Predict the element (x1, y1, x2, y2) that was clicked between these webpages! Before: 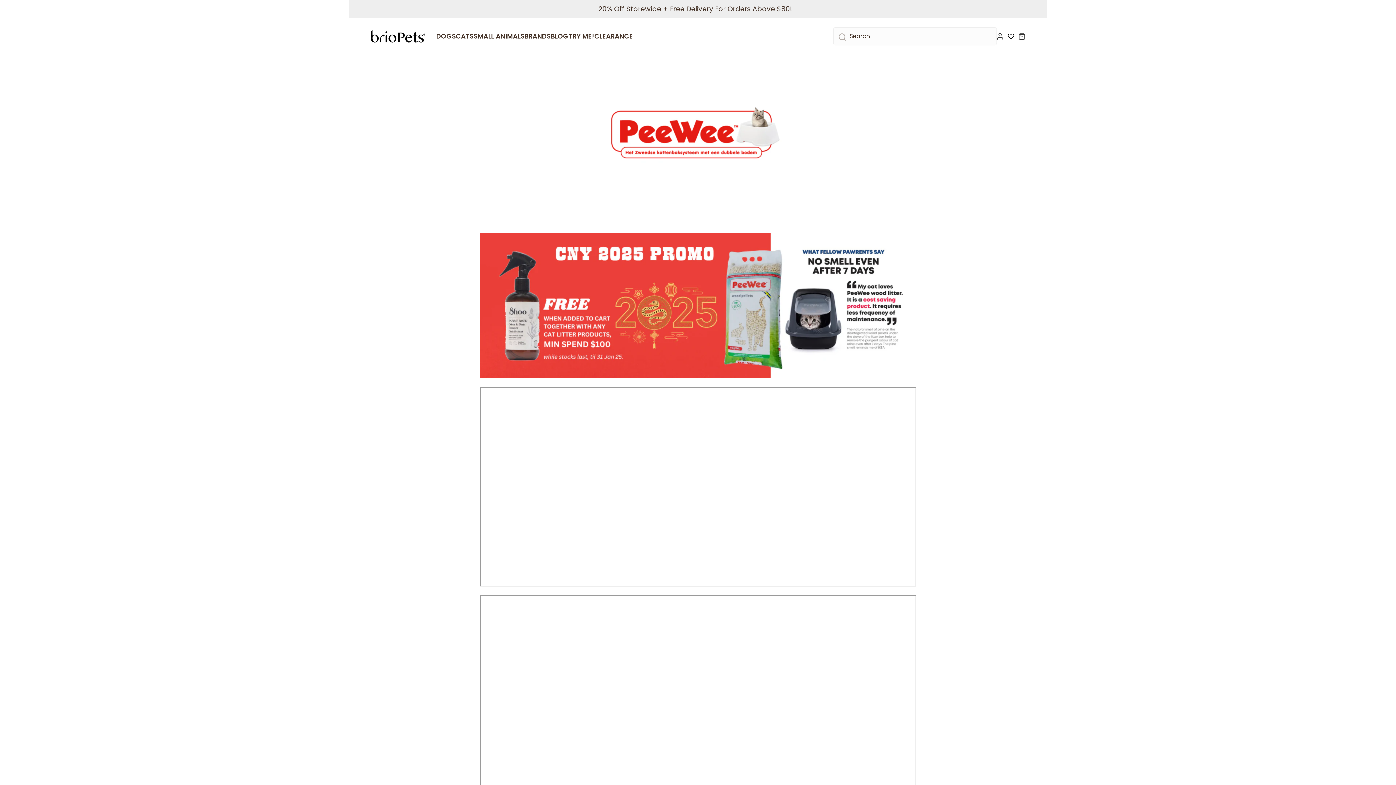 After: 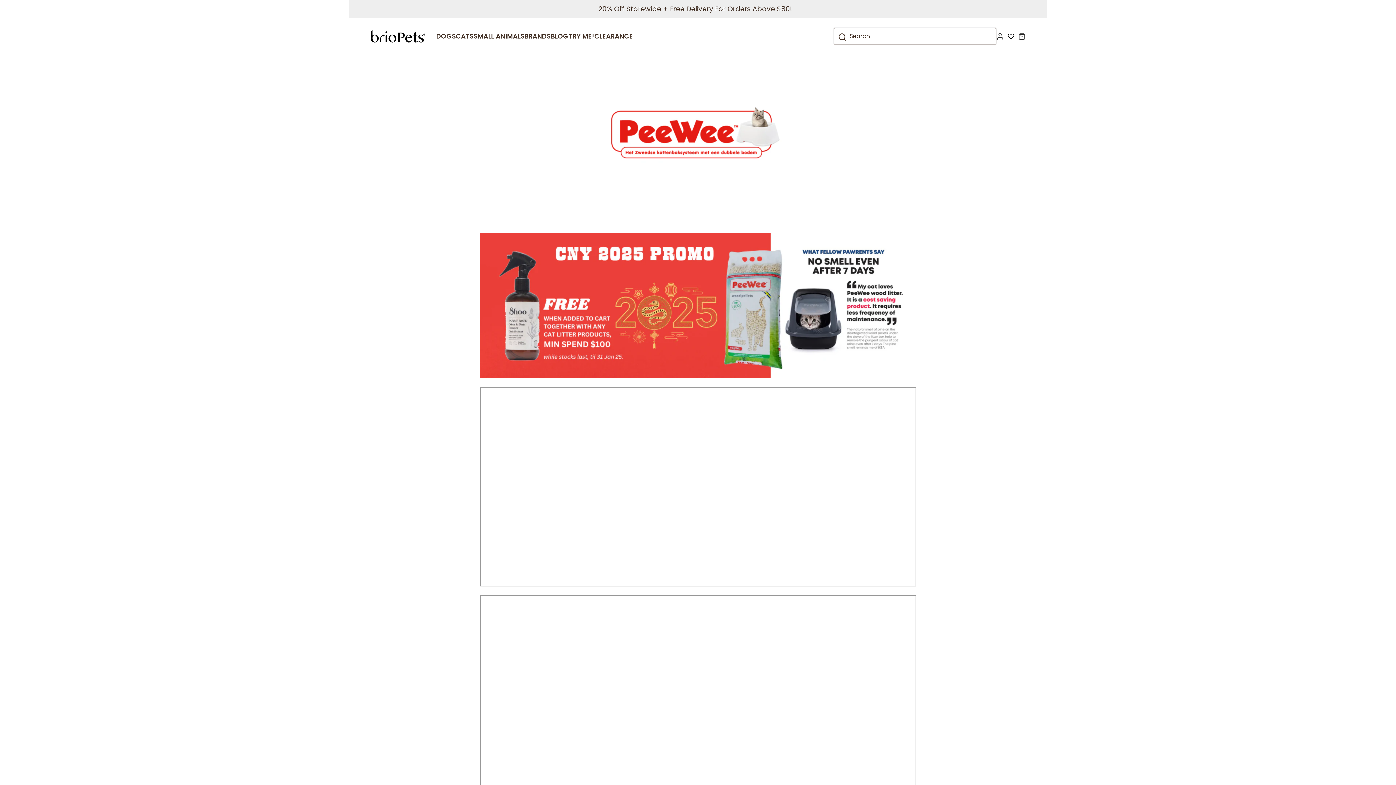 Action: bbox: (833, 27, 846, 47) label: Search